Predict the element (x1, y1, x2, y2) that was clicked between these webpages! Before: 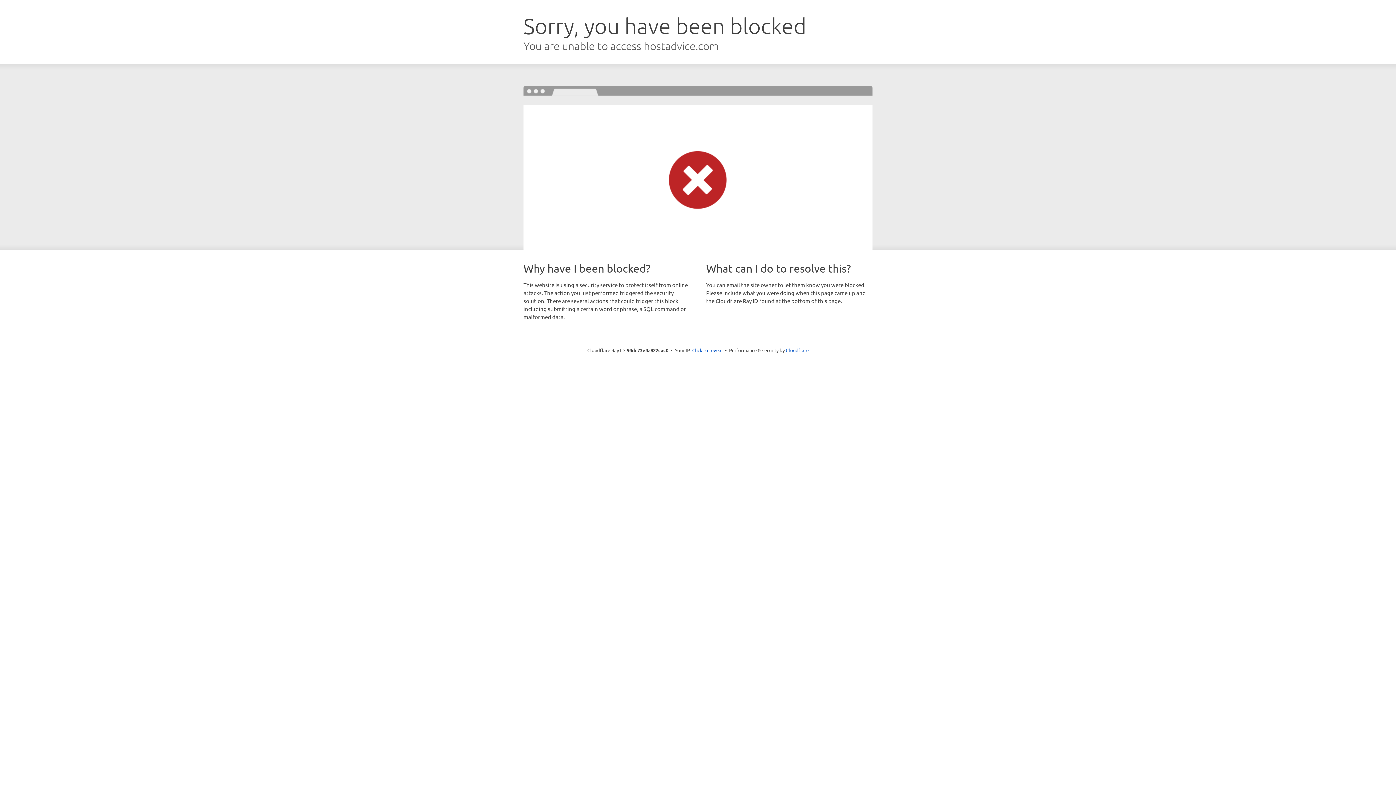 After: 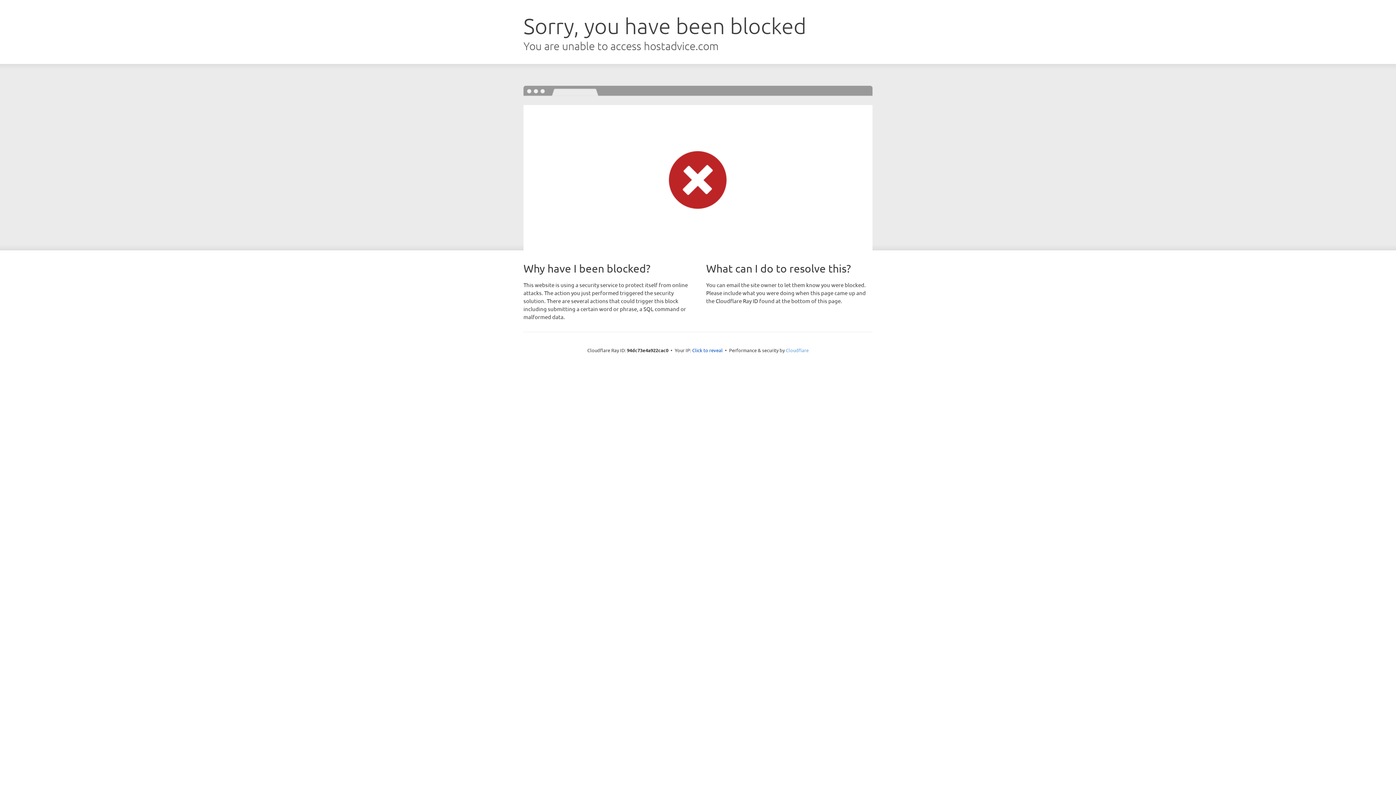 Action: label: Cloudflare bbox: (786, 347, 808, 353)